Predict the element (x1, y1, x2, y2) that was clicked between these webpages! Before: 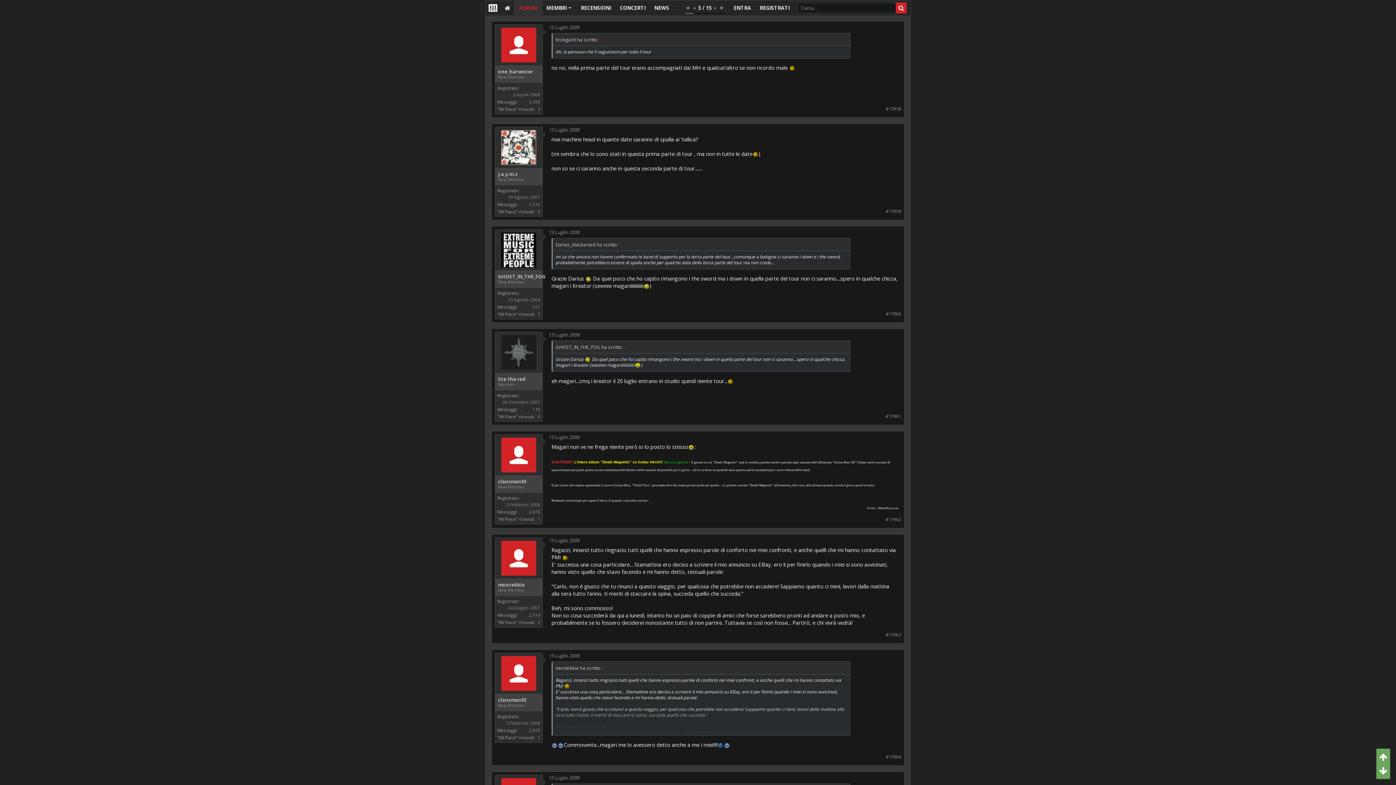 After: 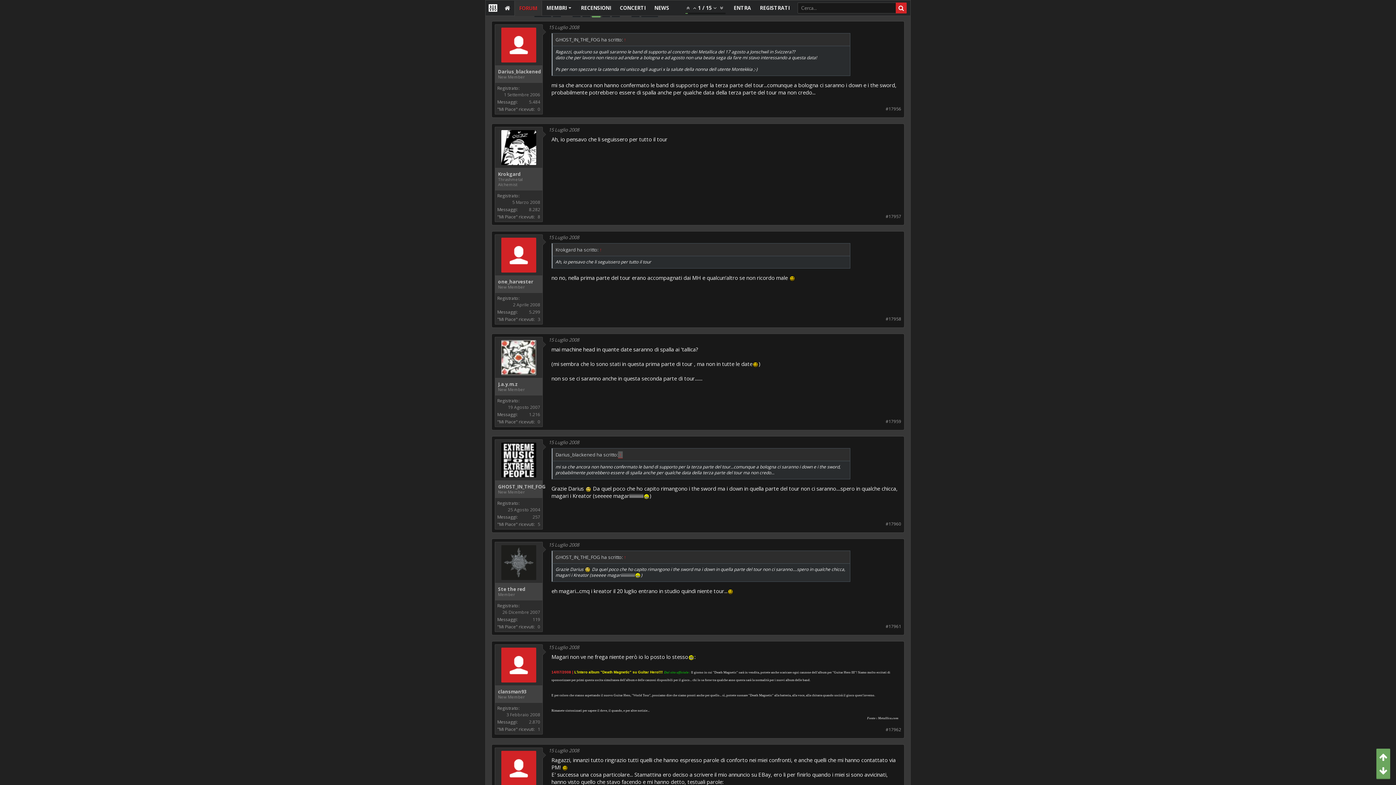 Action: bbox: (618, 241, 622, 248) label: ↑